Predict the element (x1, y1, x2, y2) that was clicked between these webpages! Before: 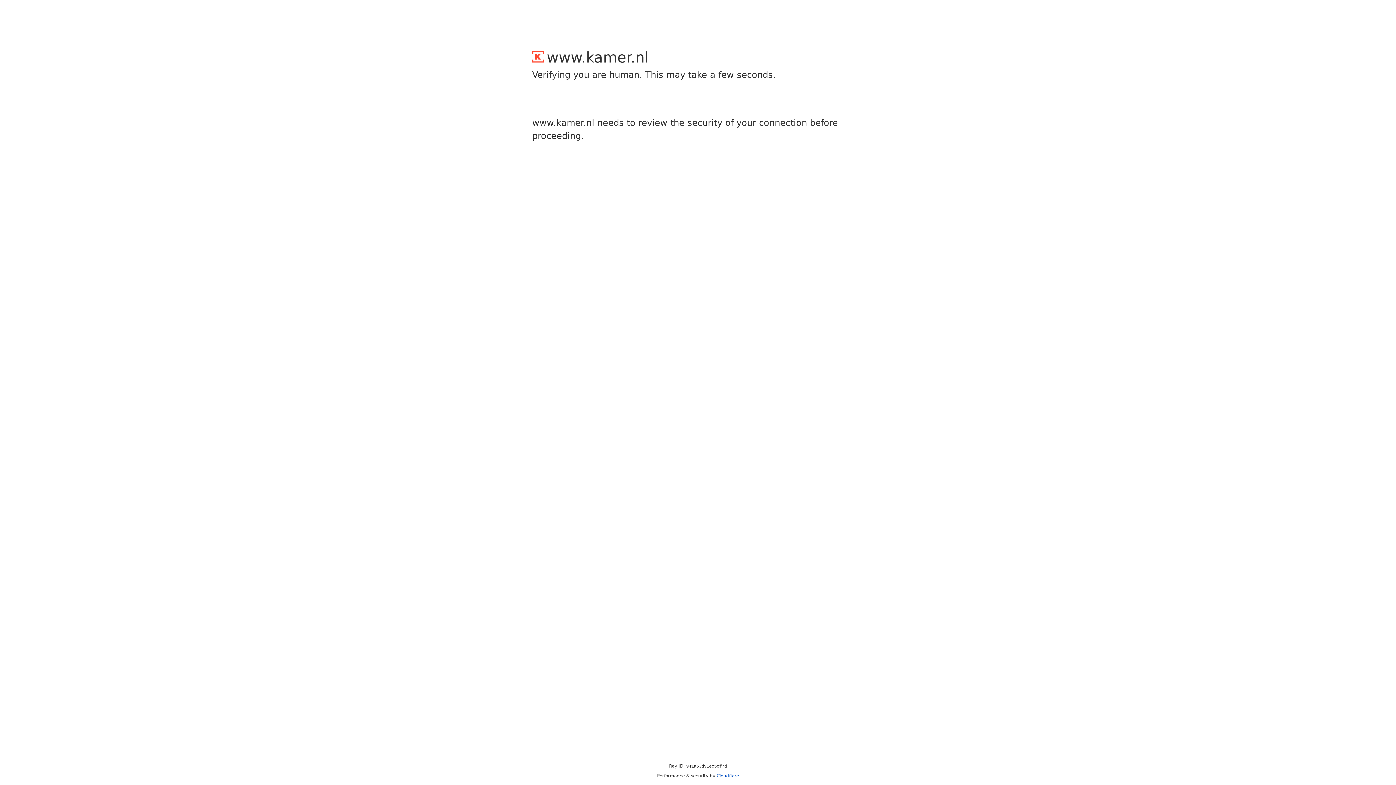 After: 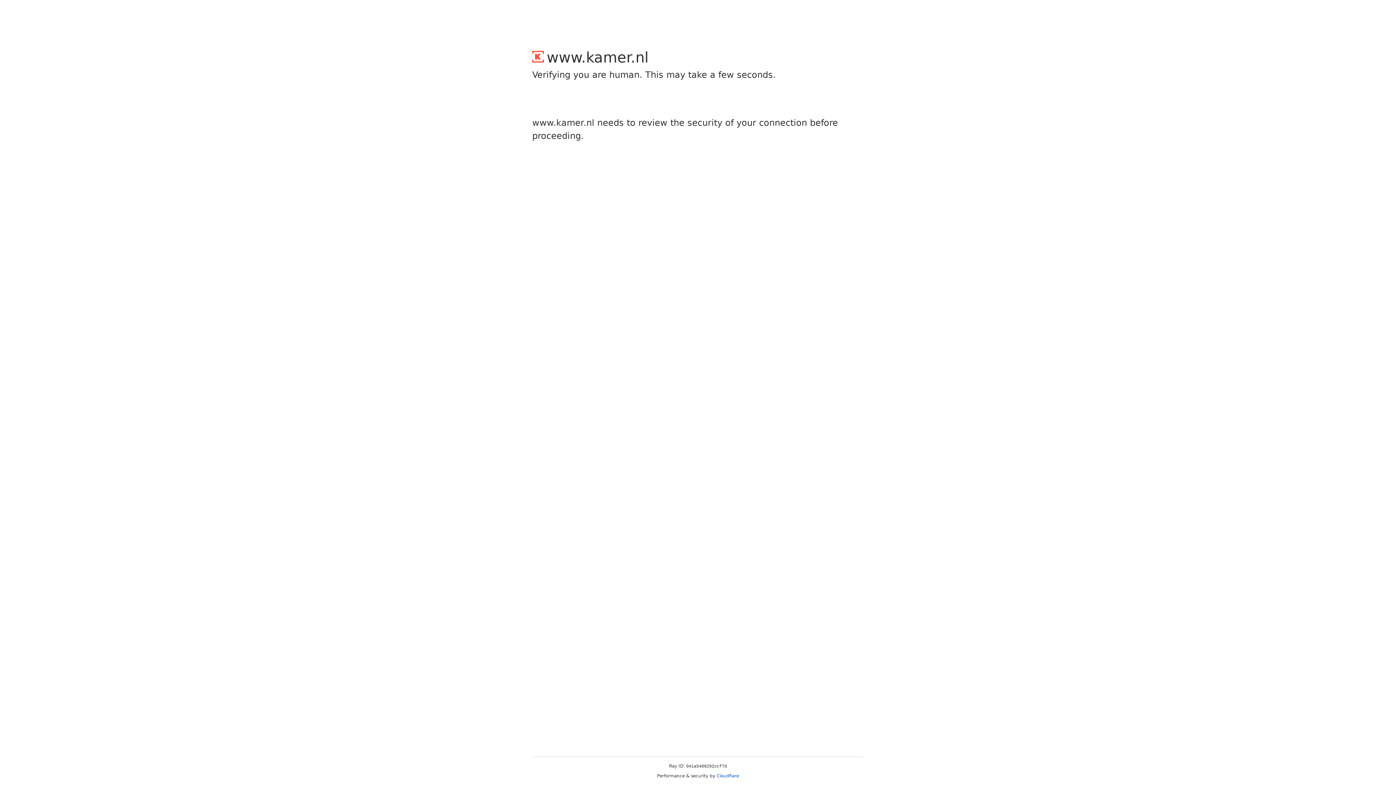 Action: label: Cloudflare bbox: (716, 773, 739, 778)